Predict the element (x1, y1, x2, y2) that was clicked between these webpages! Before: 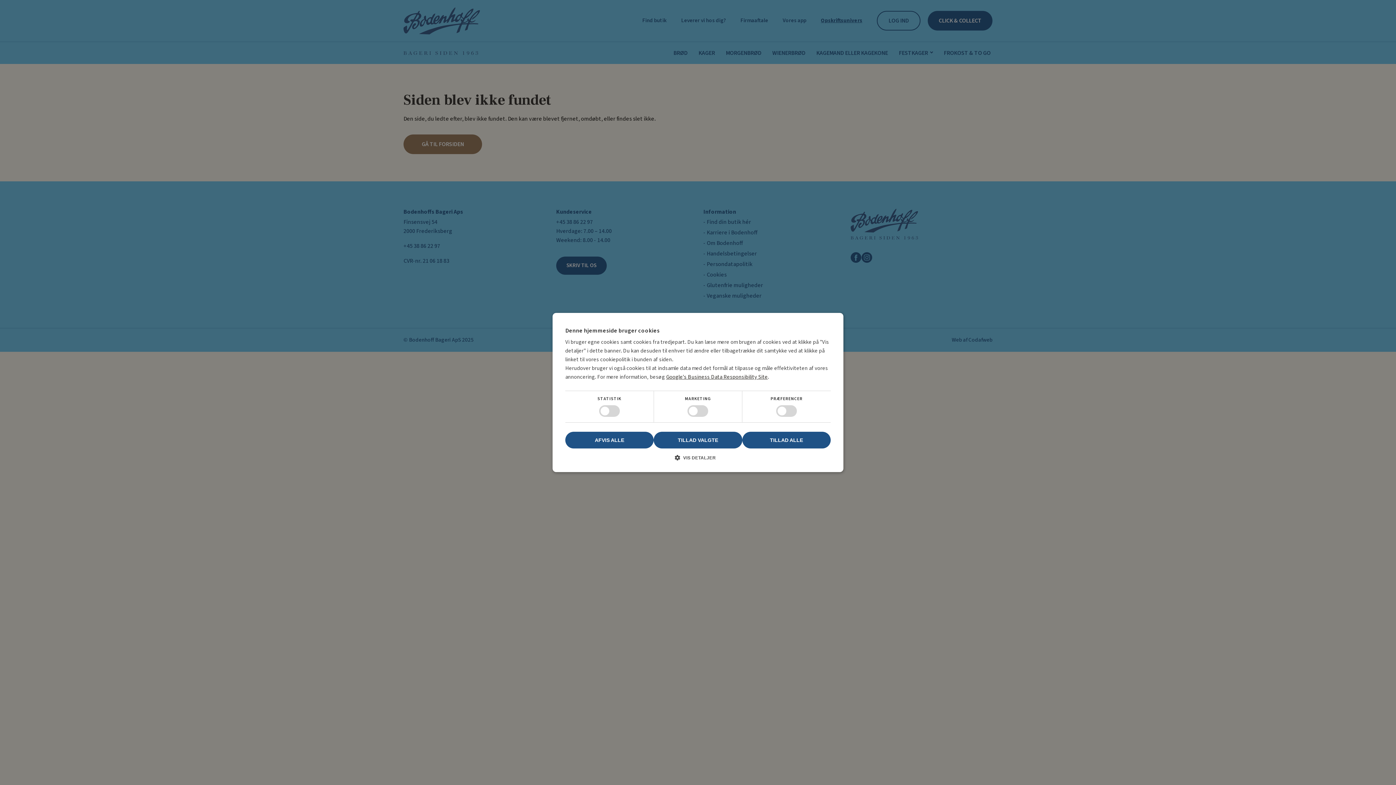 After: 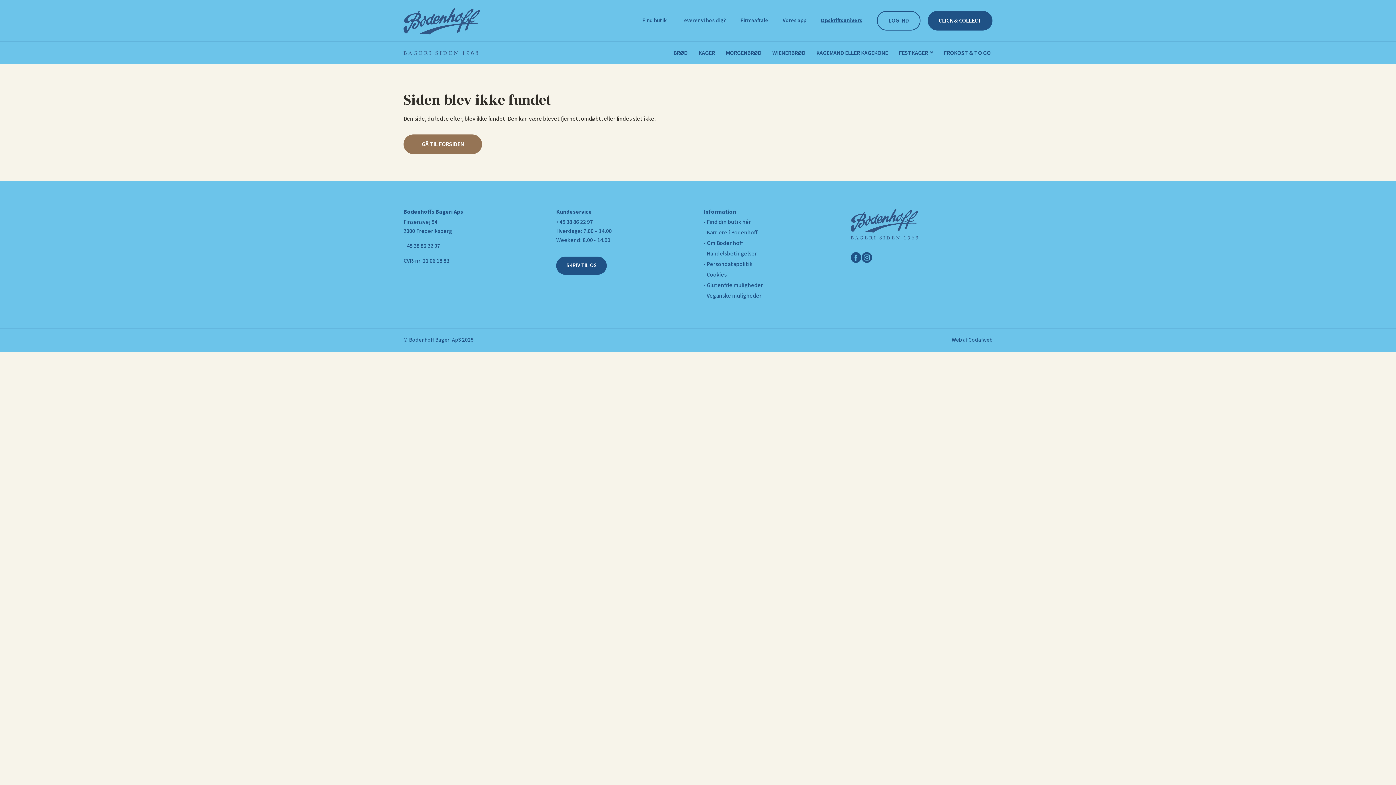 Action: label: TILLAD VALGTE bbox: (653, 432, 742, 448)